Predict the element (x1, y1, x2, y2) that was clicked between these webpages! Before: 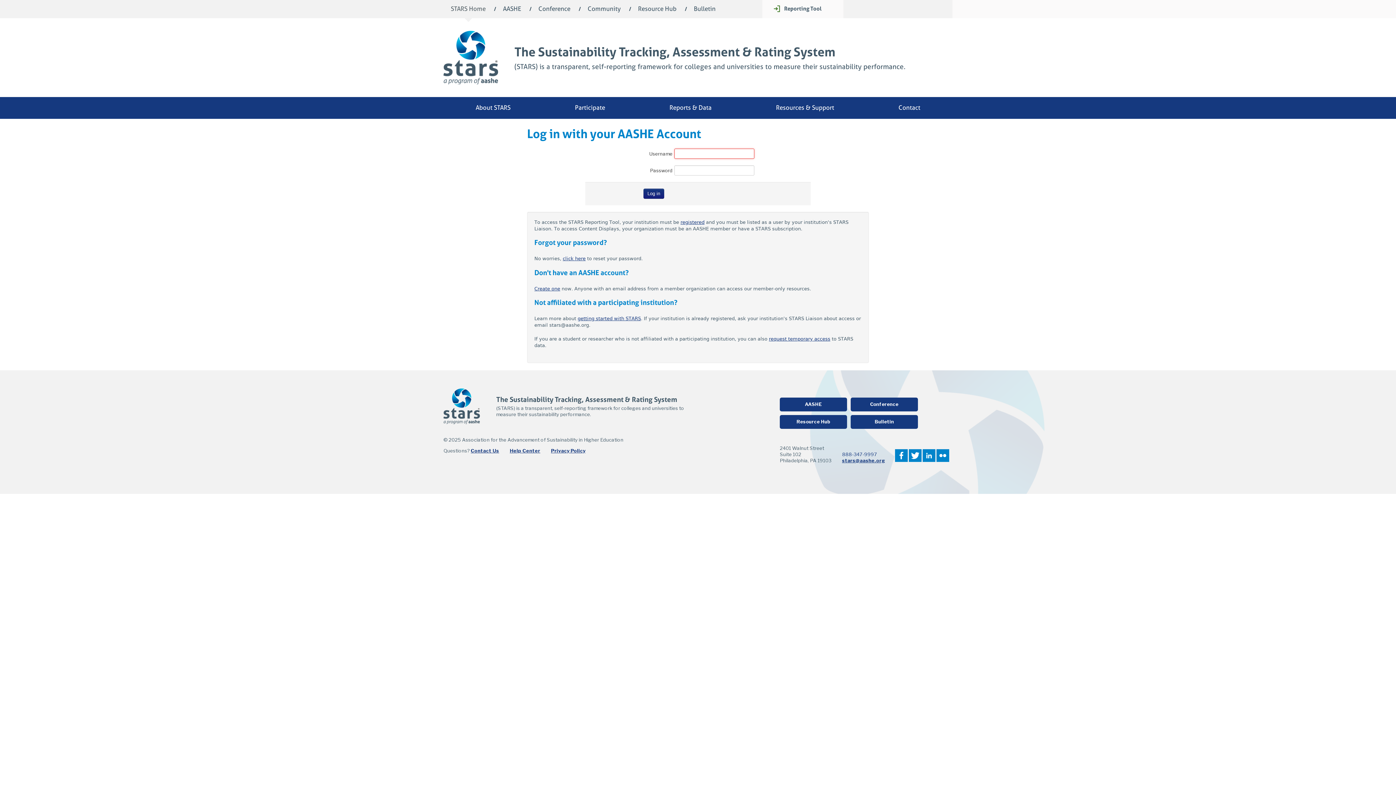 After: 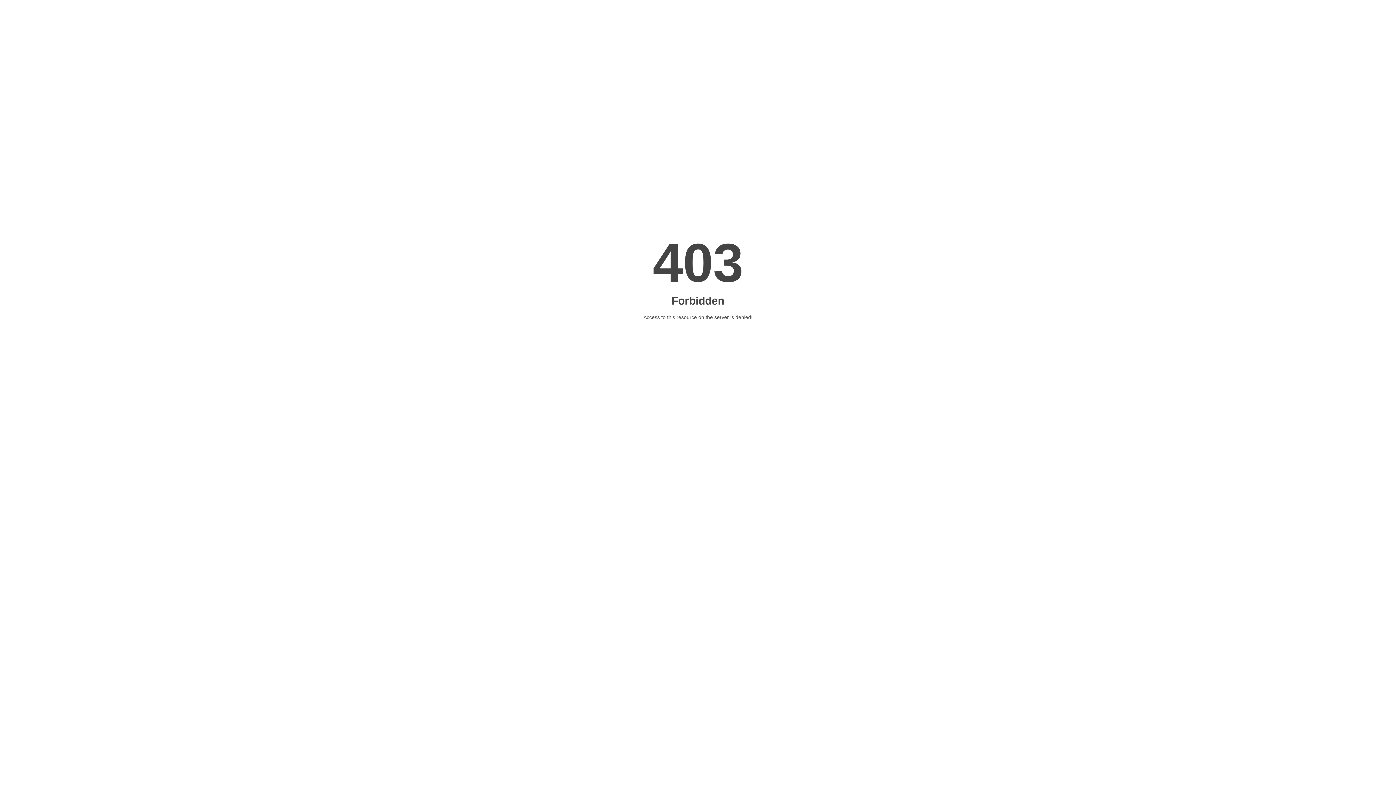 Action: bbox: (450, 5, 485, 12) label: STARS Home